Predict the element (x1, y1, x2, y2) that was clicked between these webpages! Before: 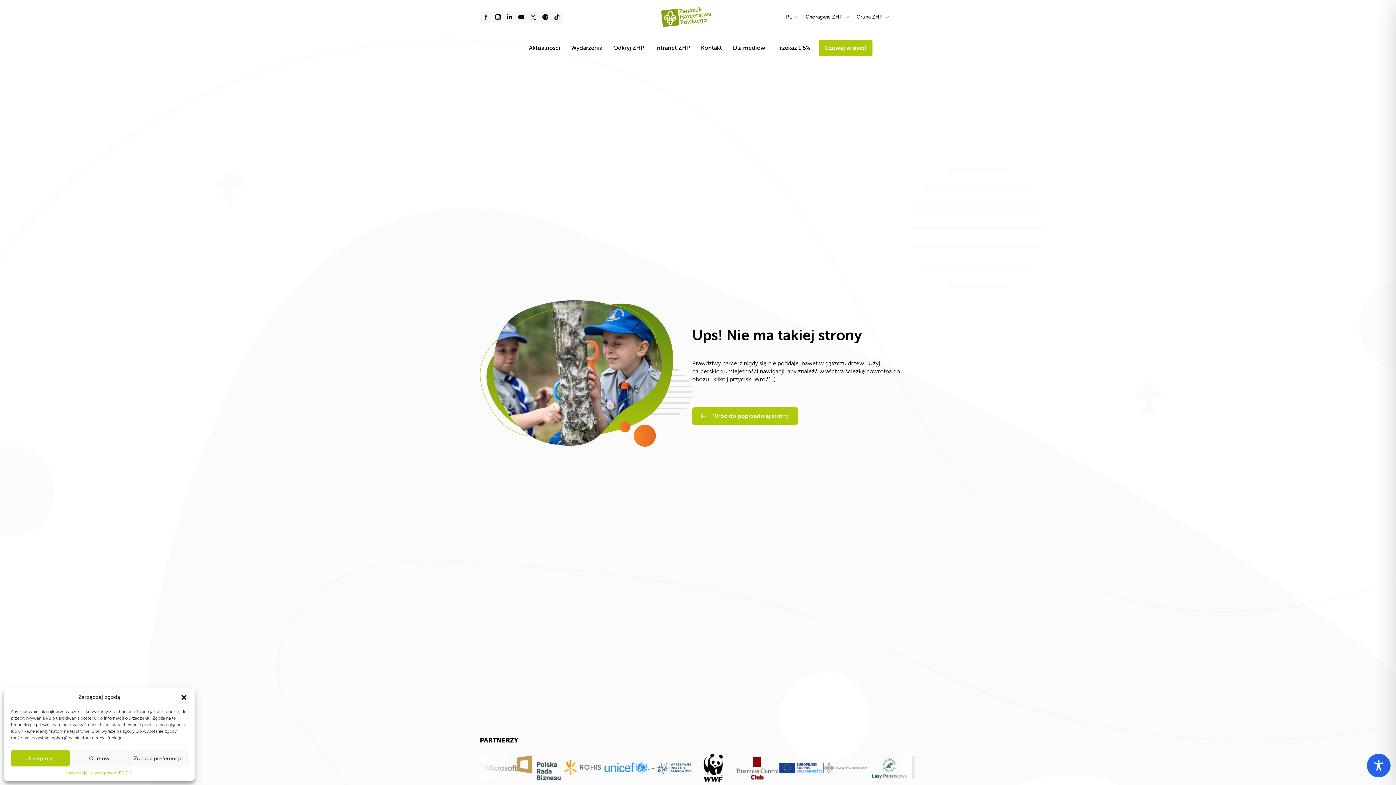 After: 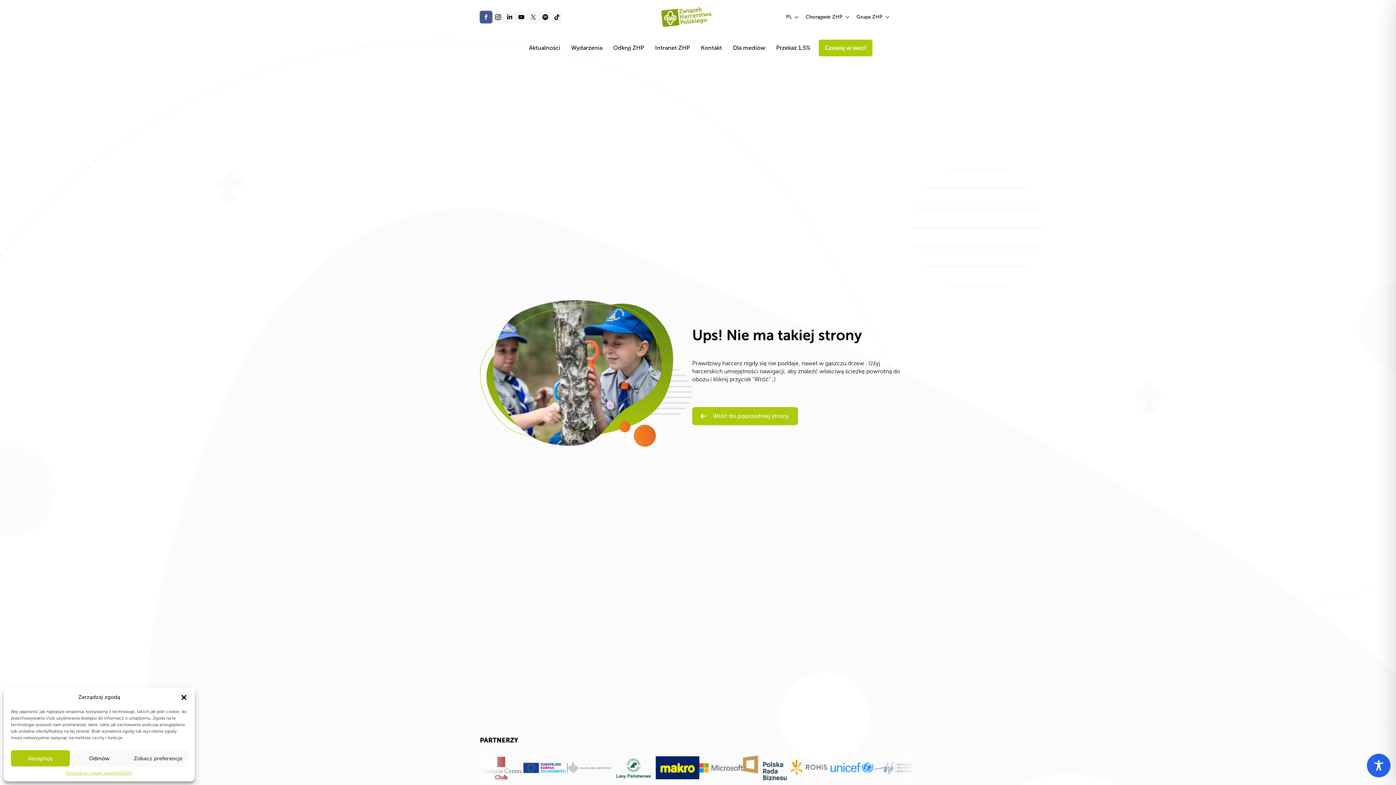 Action: bbox: (480, 10, 492, 23)